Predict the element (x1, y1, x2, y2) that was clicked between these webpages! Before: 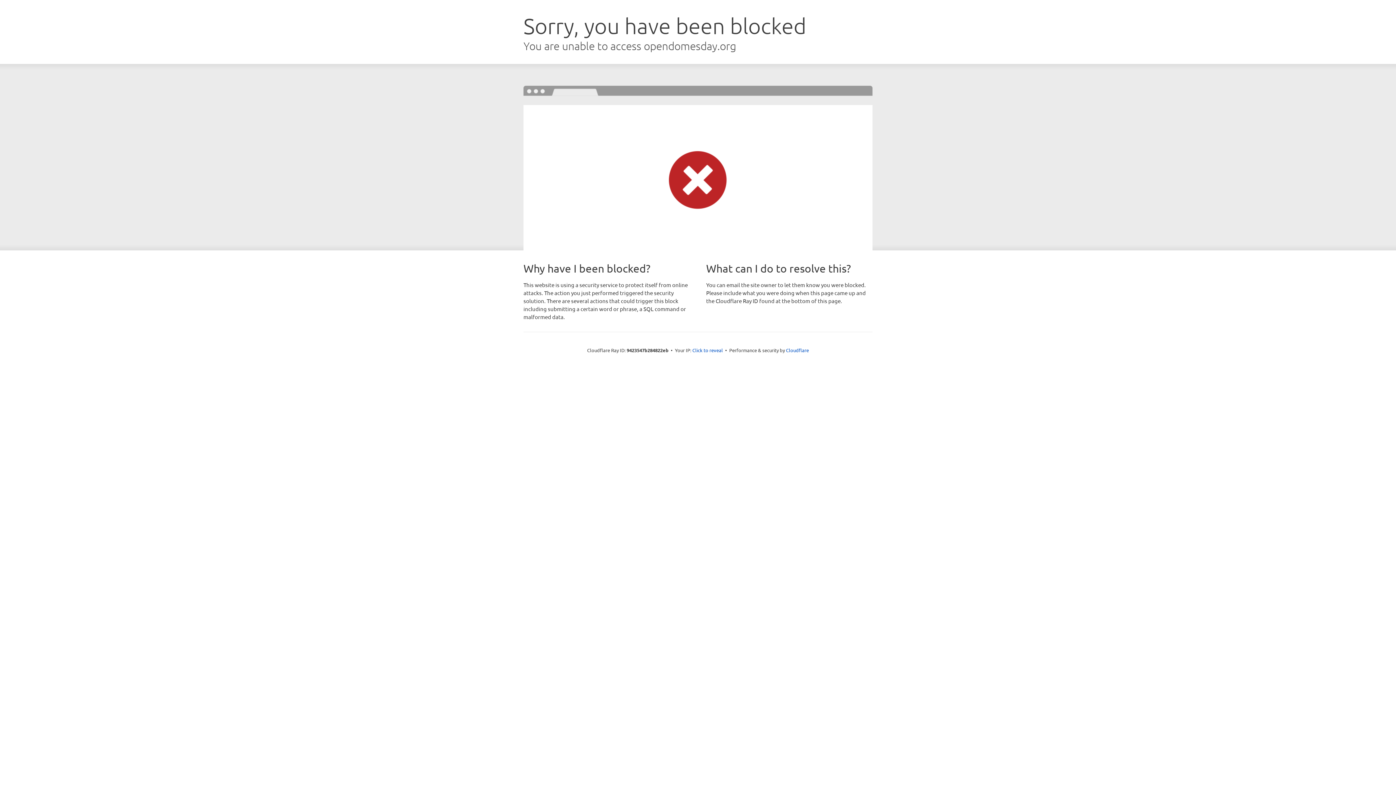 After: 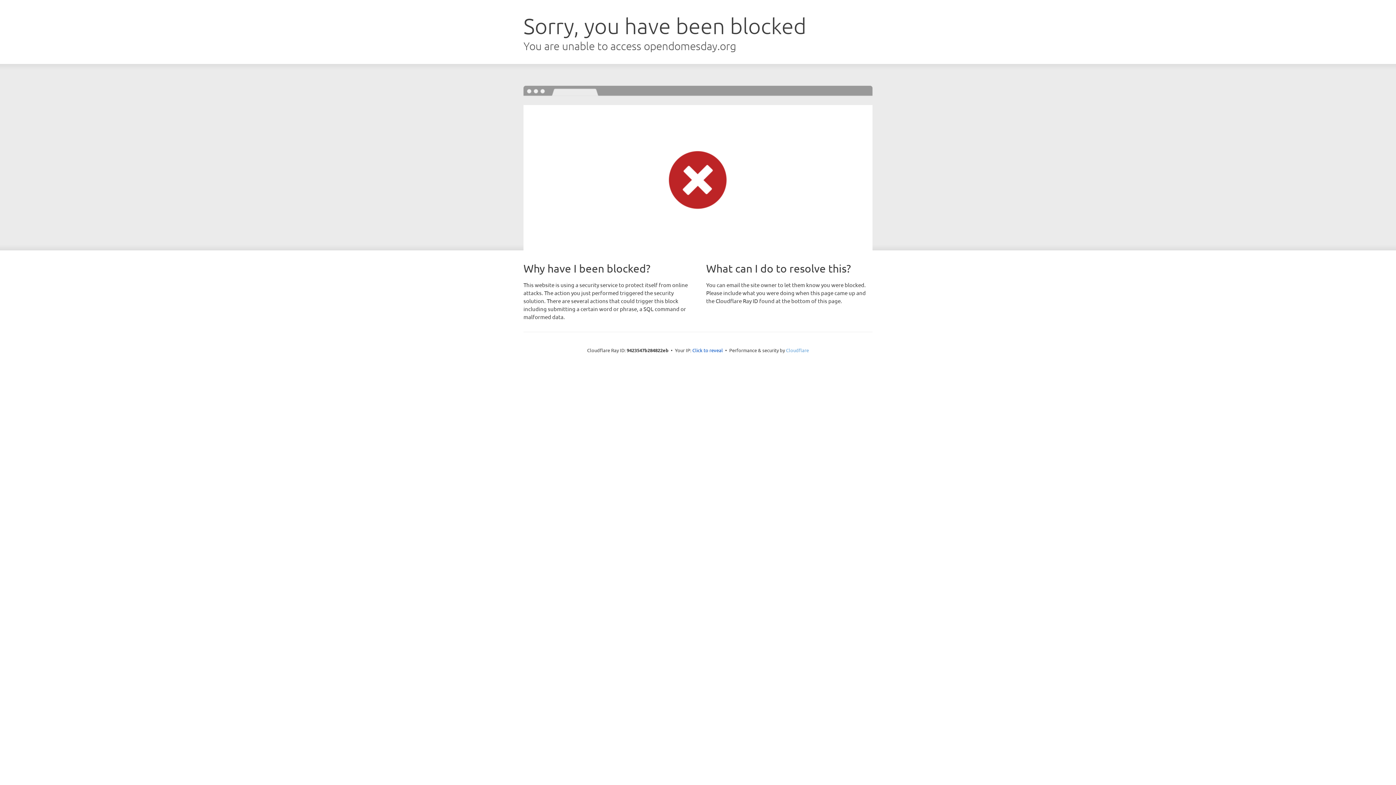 Action: bbox: (786, 347, 809, 353) label: Cloudflare